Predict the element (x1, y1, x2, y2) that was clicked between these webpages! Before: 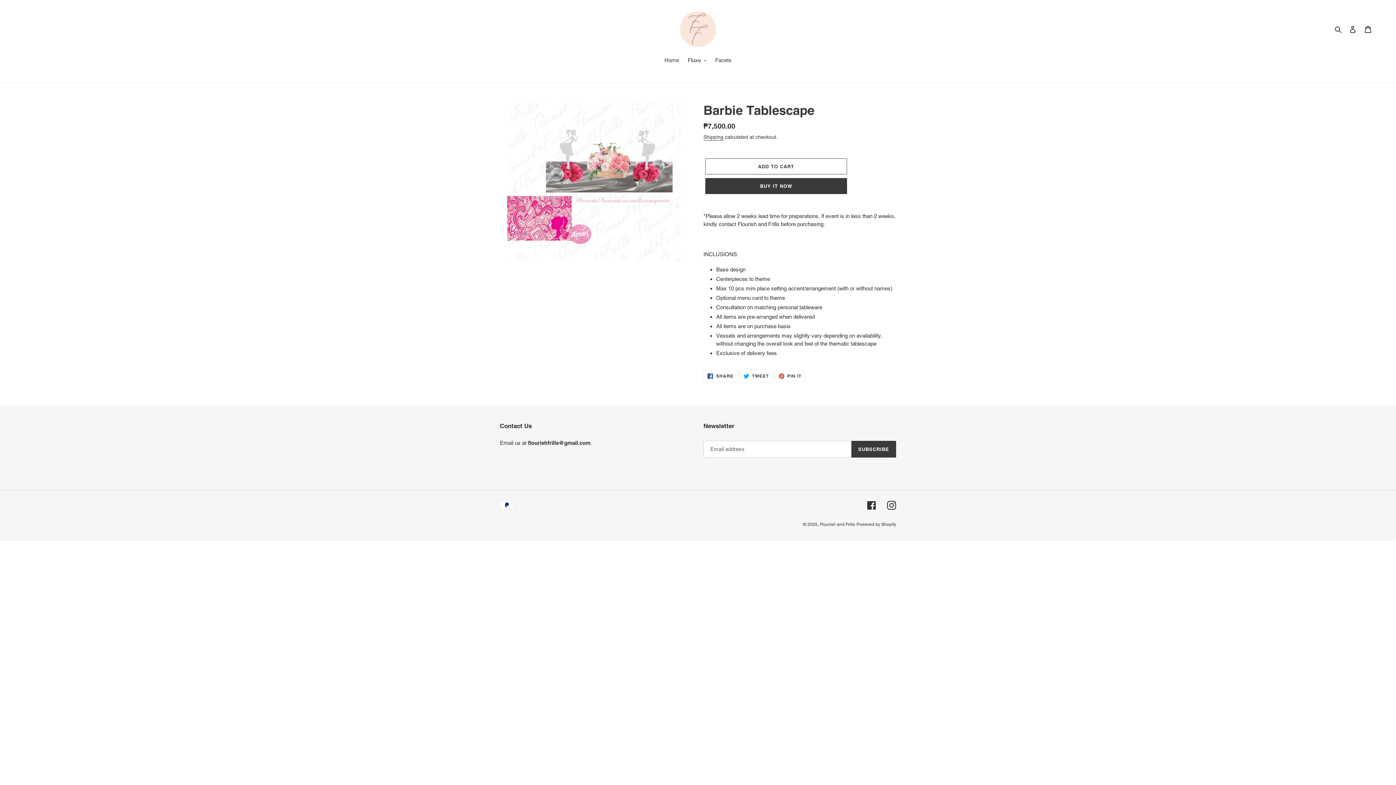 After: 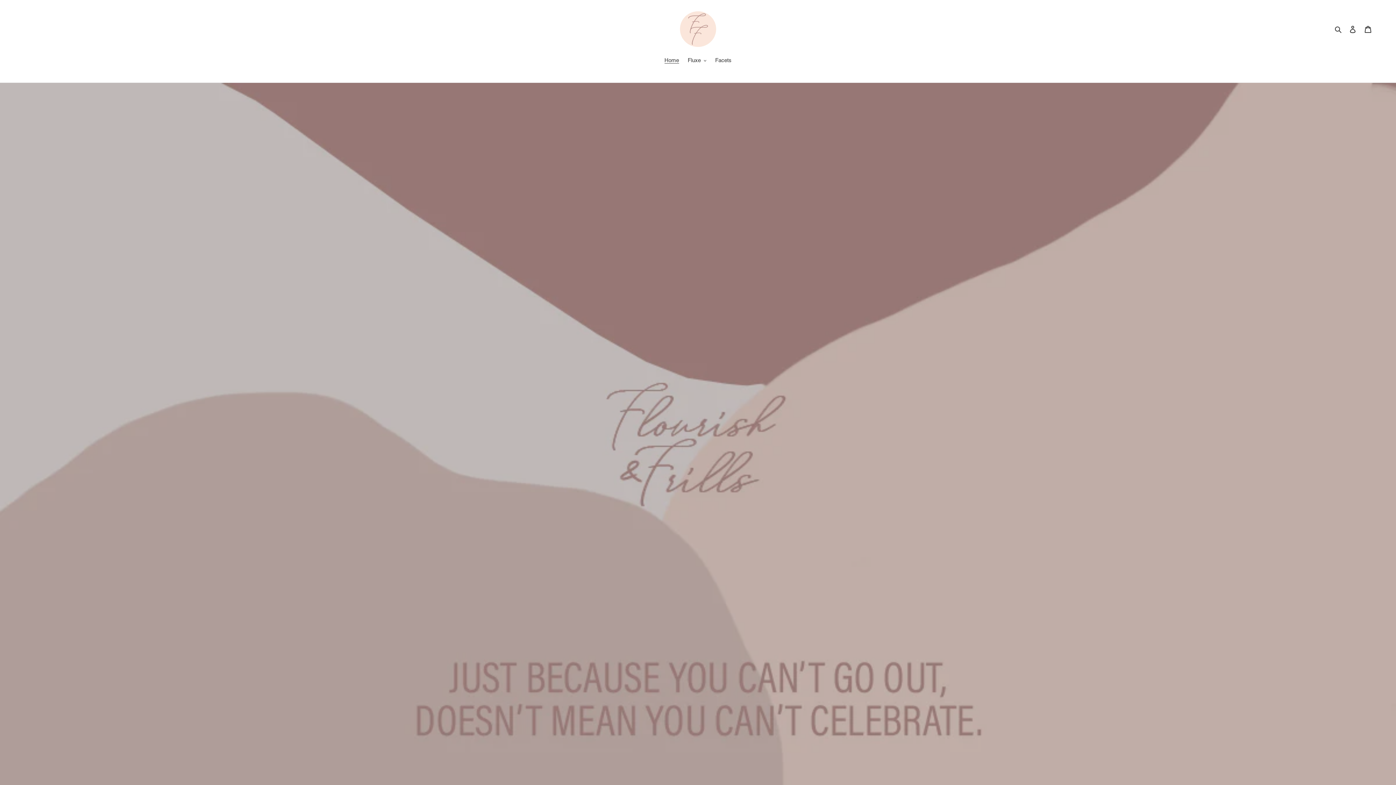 Action: bbox: (661, 56, 682, 65) label: Home